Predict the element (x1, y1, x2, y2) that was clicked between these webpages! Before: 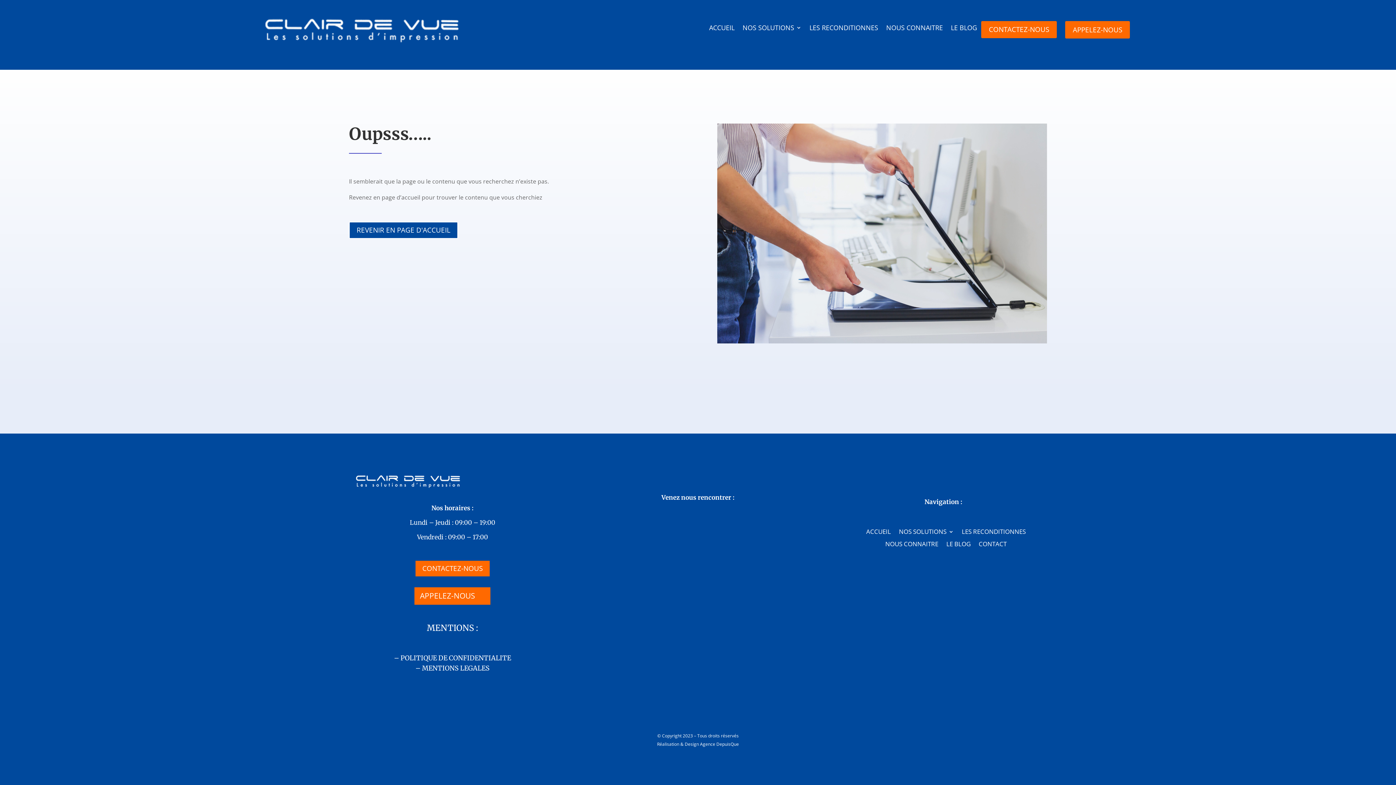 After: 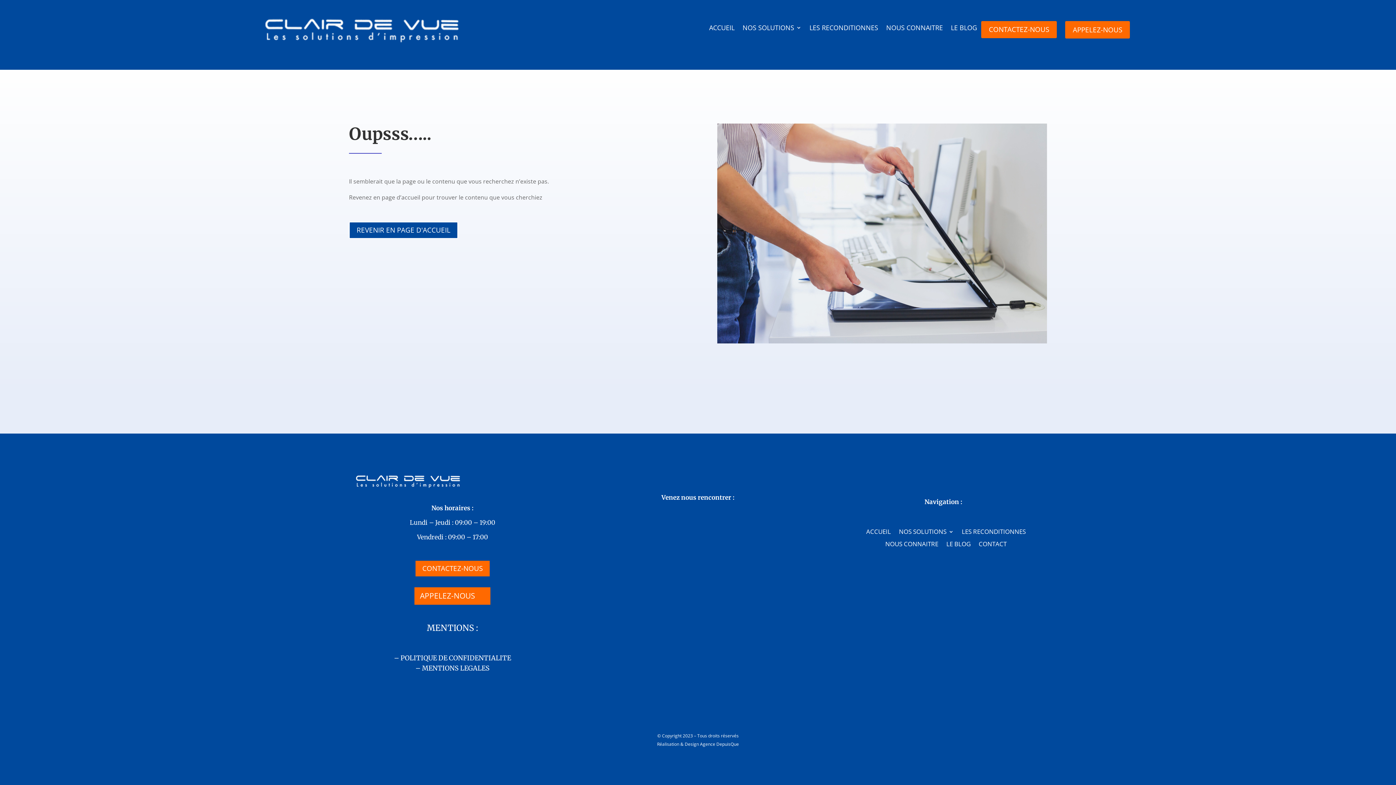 Action: bbox: (394, 654, 511, 662) label: – POLITIQUE DE CONFIDENTIALITE